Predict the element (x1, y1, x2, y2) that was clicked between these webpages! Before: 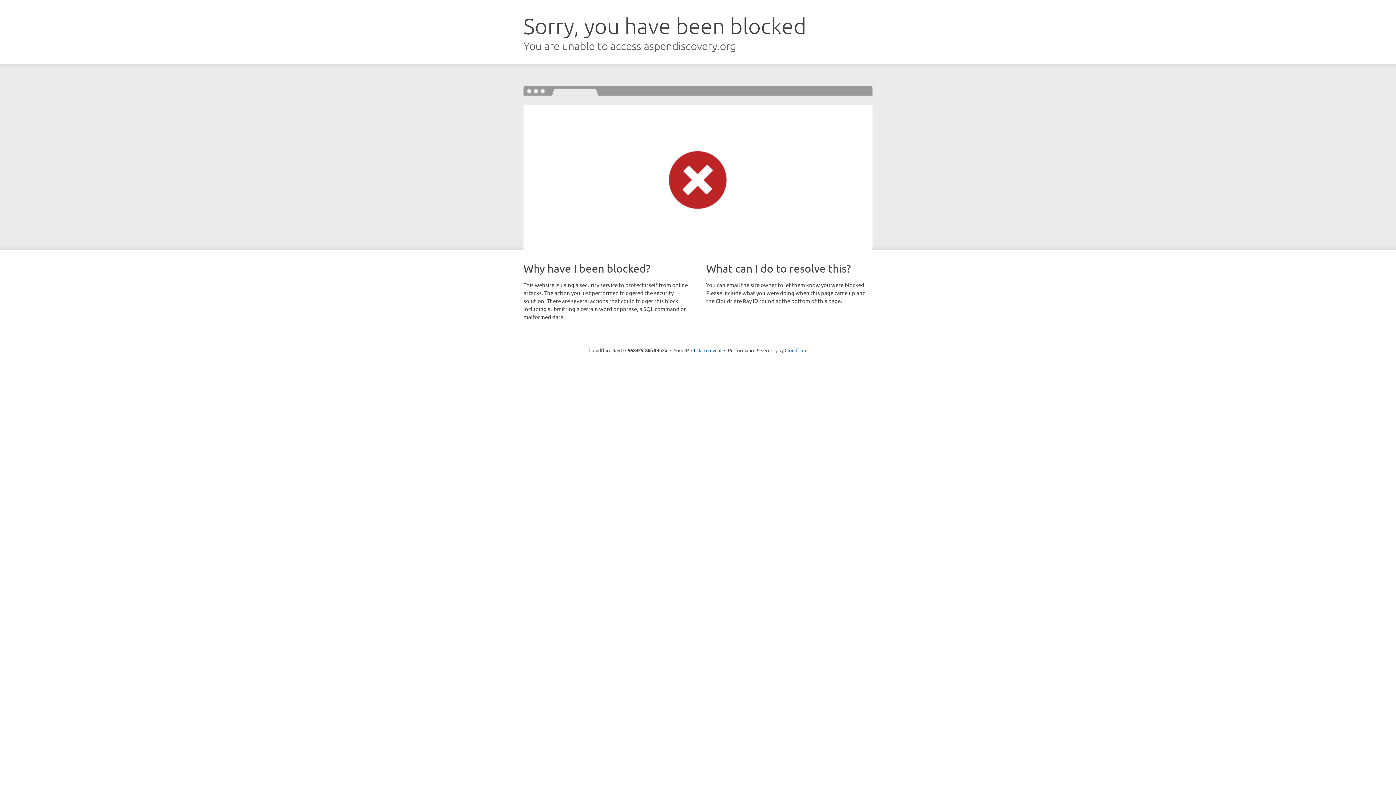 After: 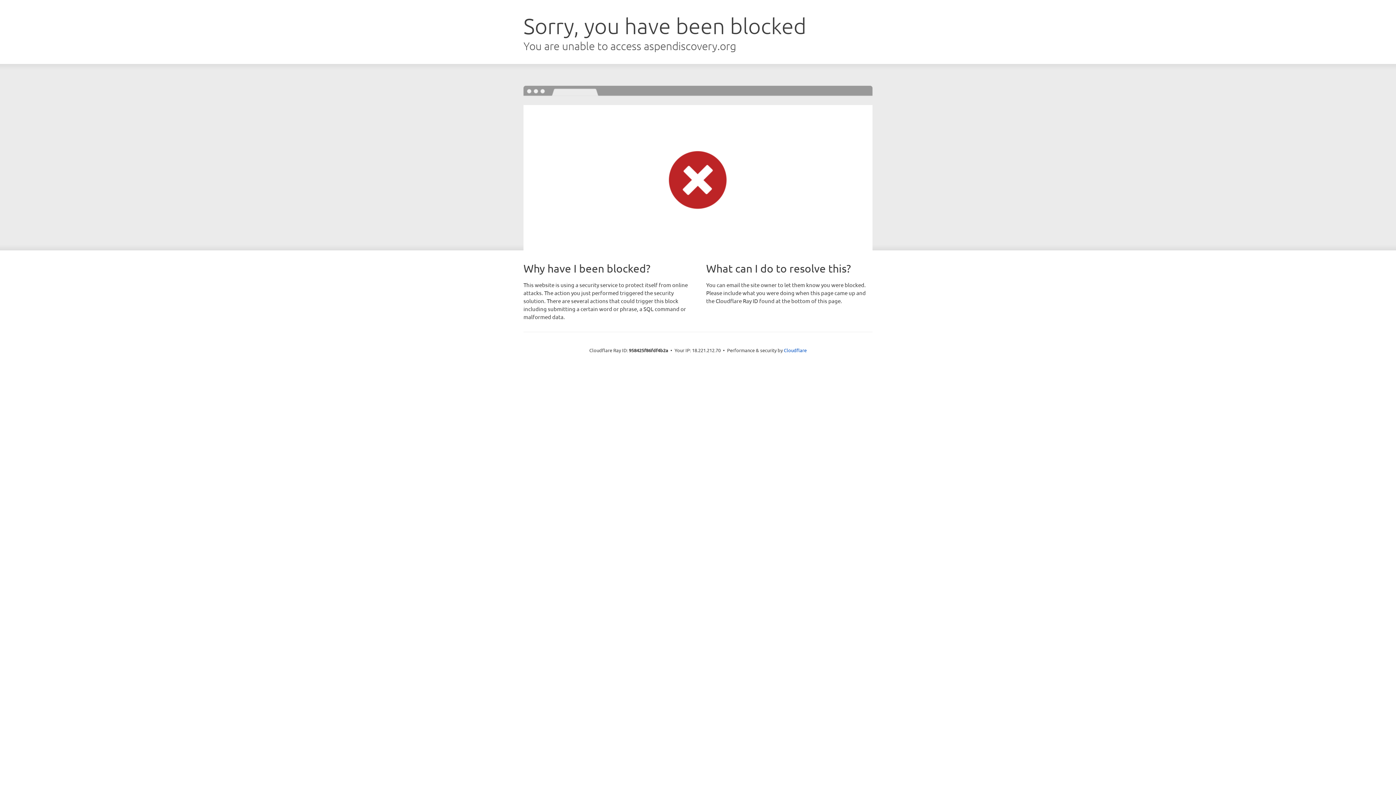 Action: bbox: (691, 346, 721, 353) label: Click to reveal